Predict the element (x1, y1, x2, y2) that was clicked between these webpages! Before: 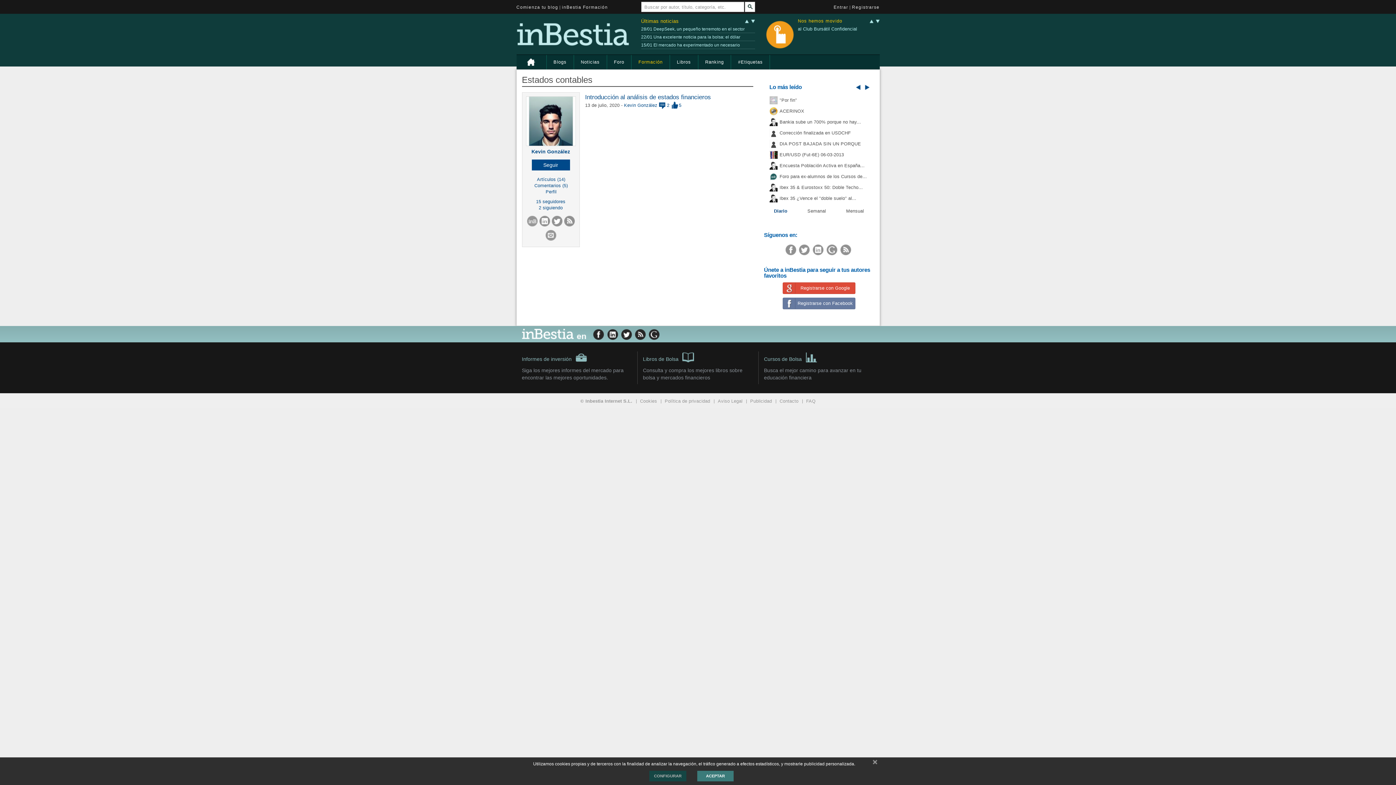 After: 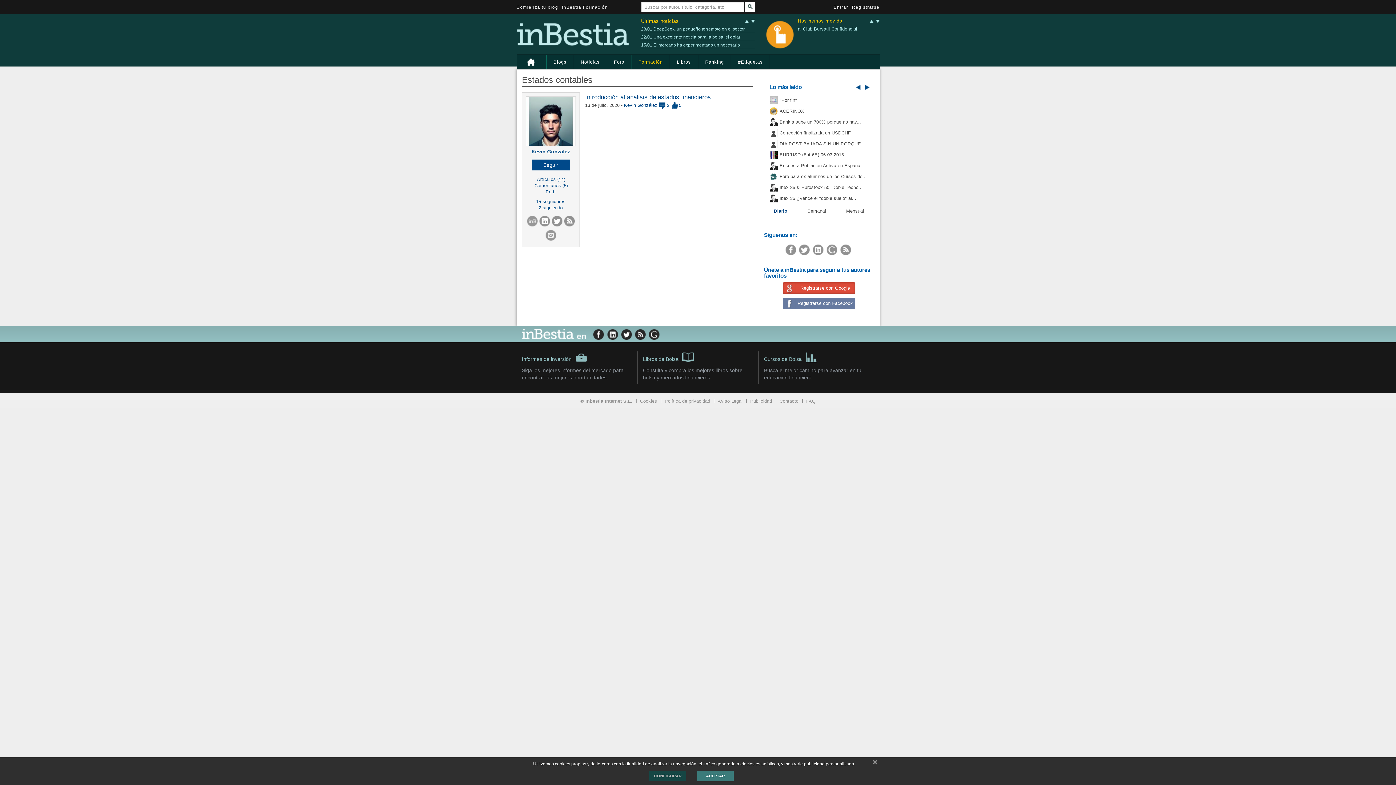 Action: label: Registrarse con Google bbox: (782, 282, 855, 294)